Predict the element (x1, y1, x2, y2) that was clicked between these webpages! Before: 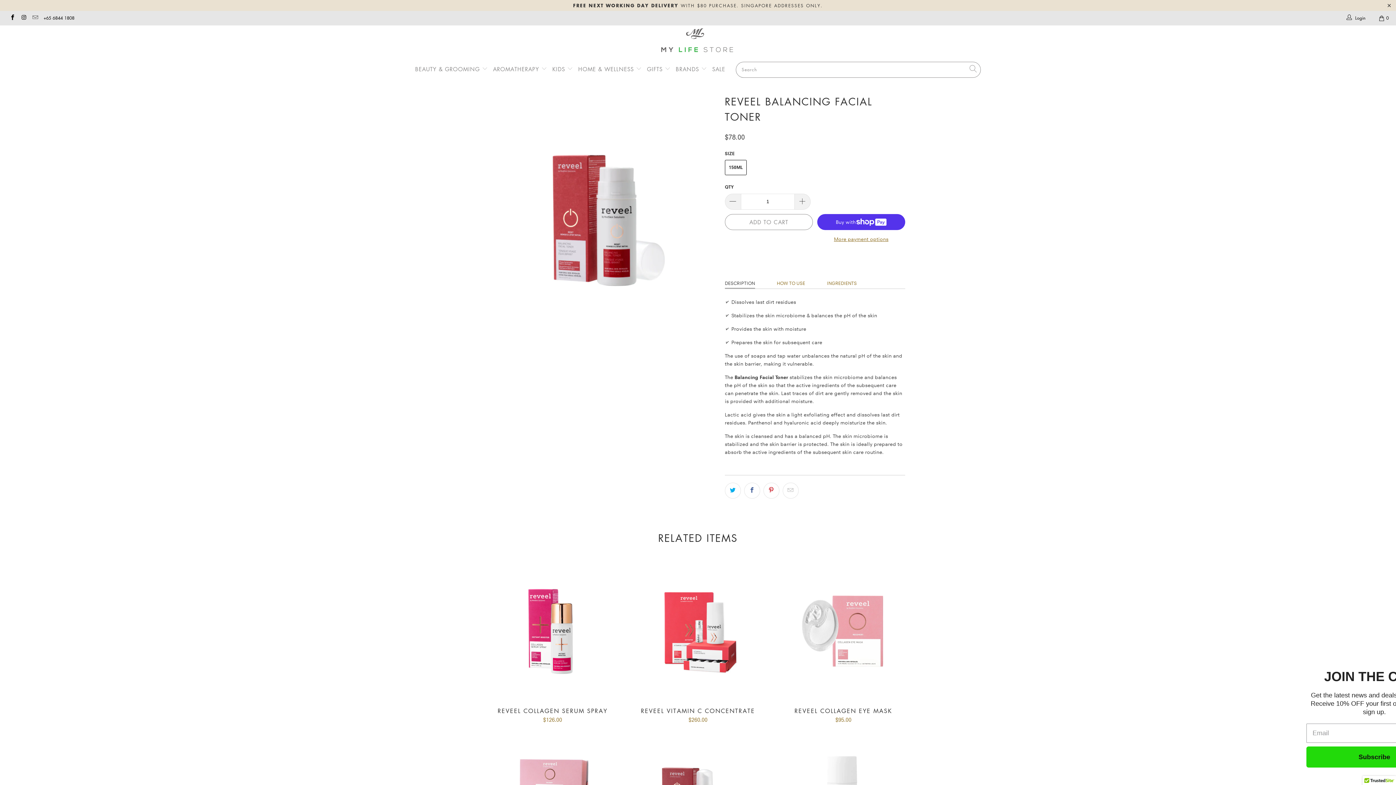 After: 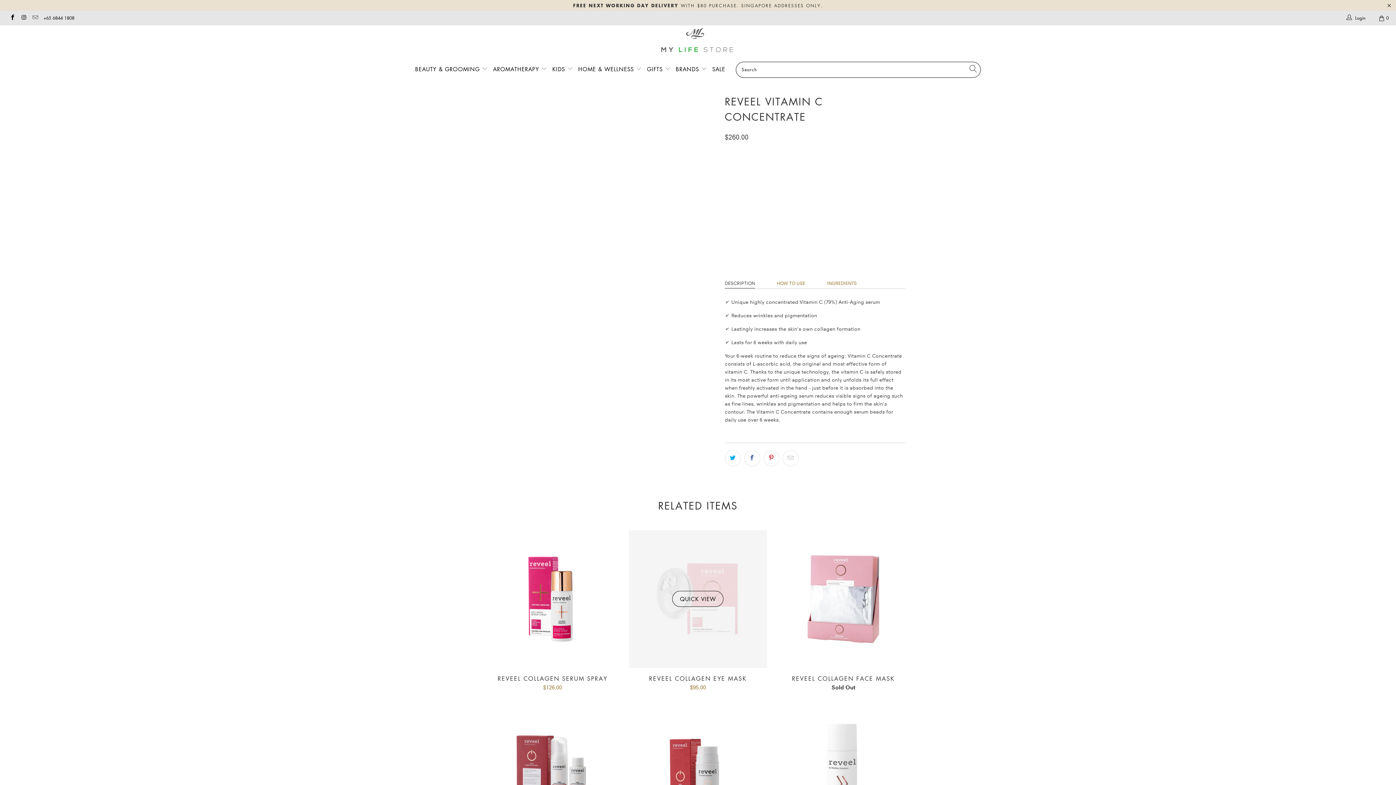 Action: label: Reveel Vitamin C Concentrate bbox: (629, 562, 767, 700)